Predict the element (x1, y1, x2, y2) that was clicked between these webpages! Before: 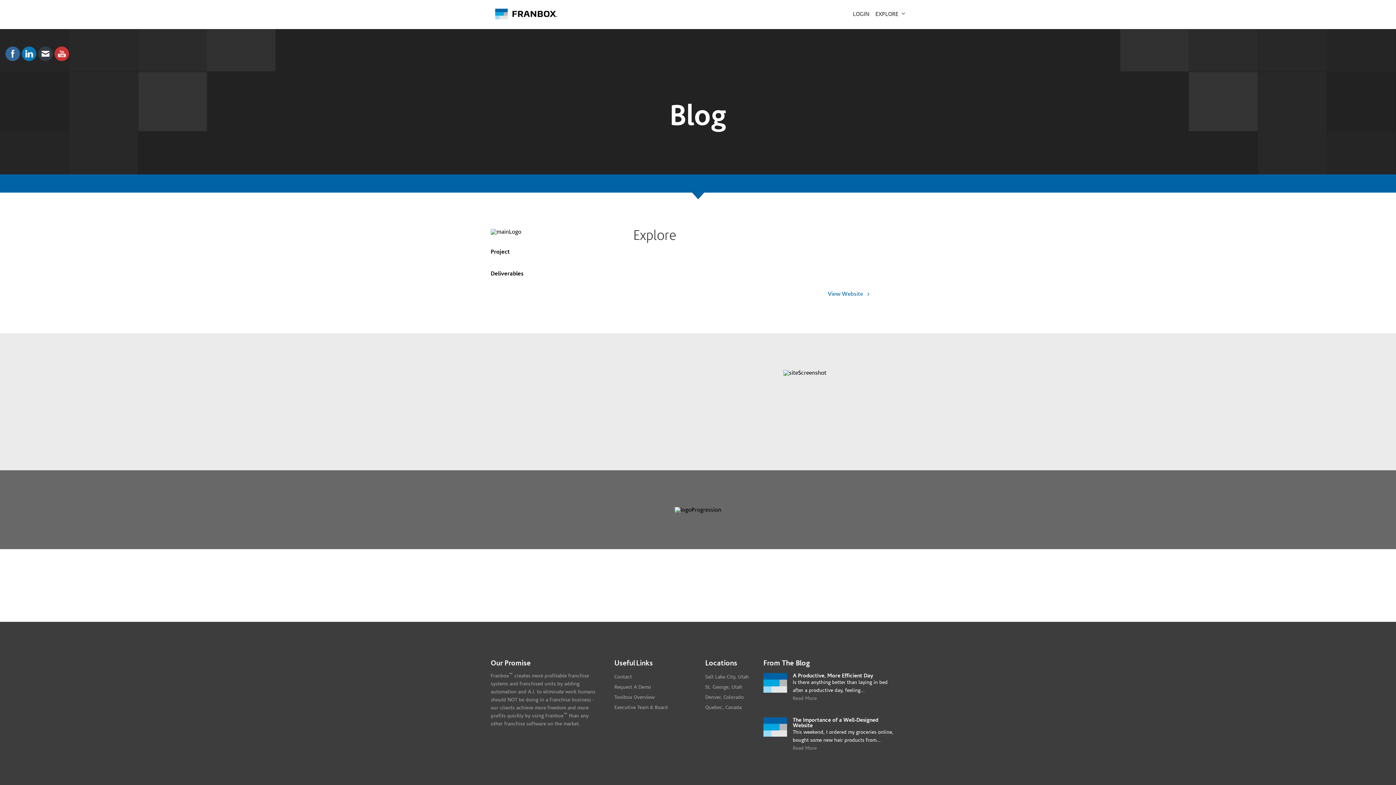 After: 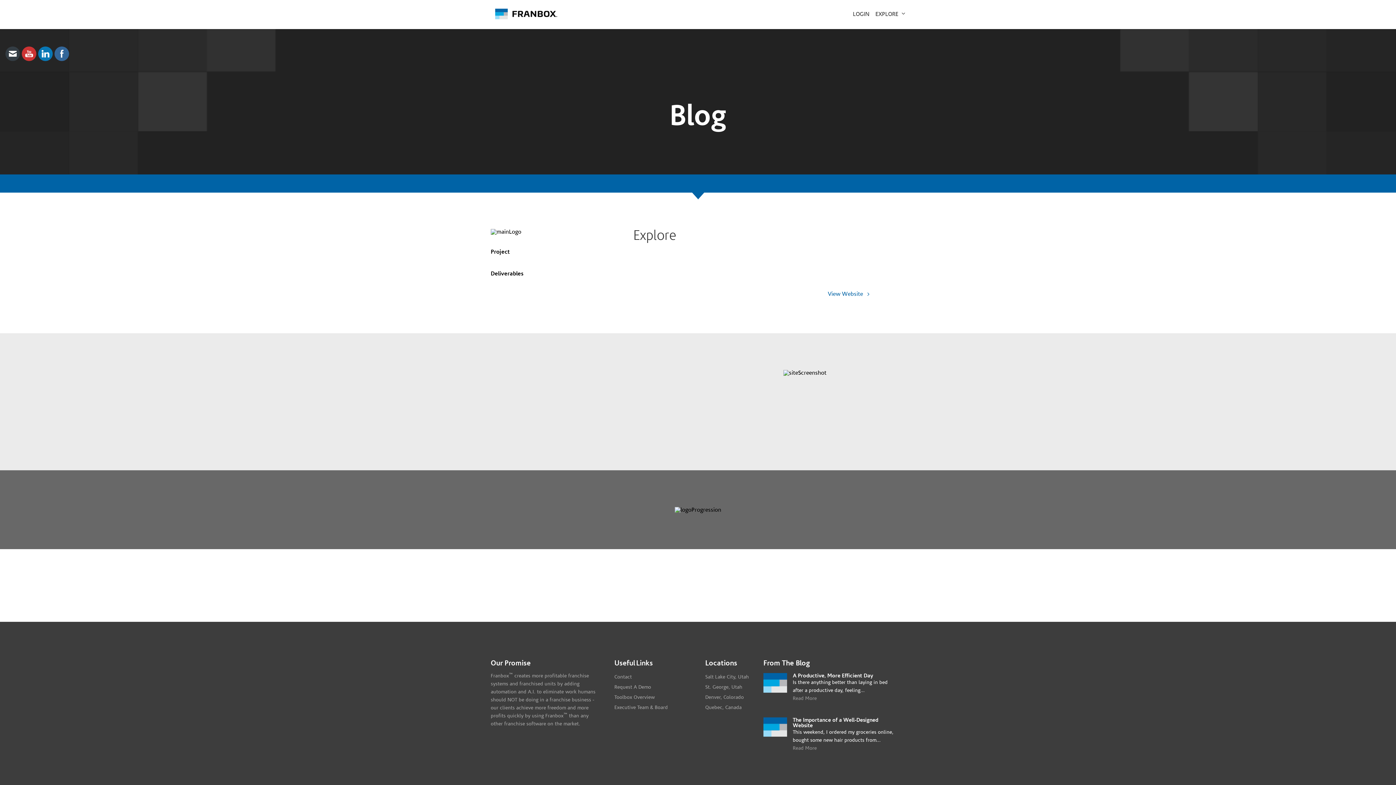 Action: bbox: (828, 291, 869, 297) label: View Website 